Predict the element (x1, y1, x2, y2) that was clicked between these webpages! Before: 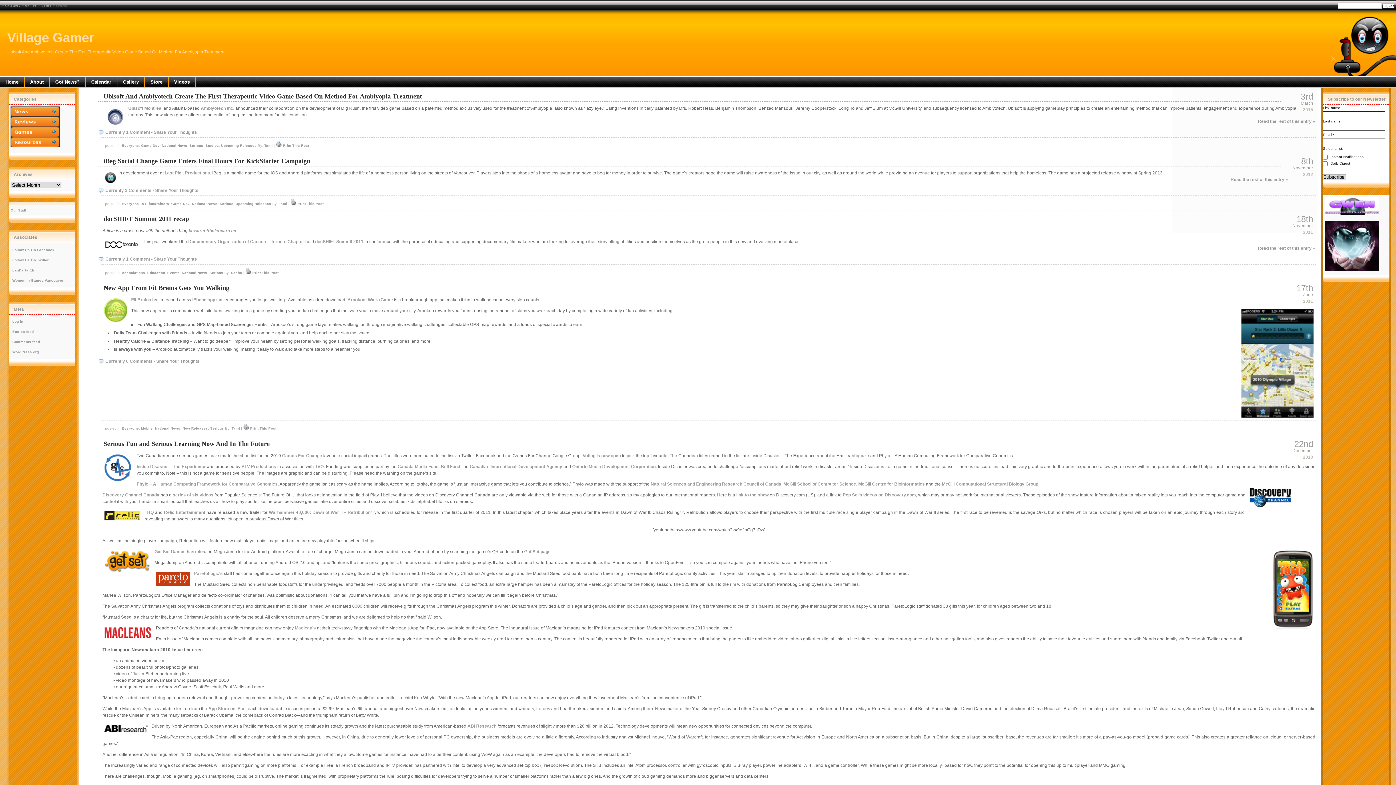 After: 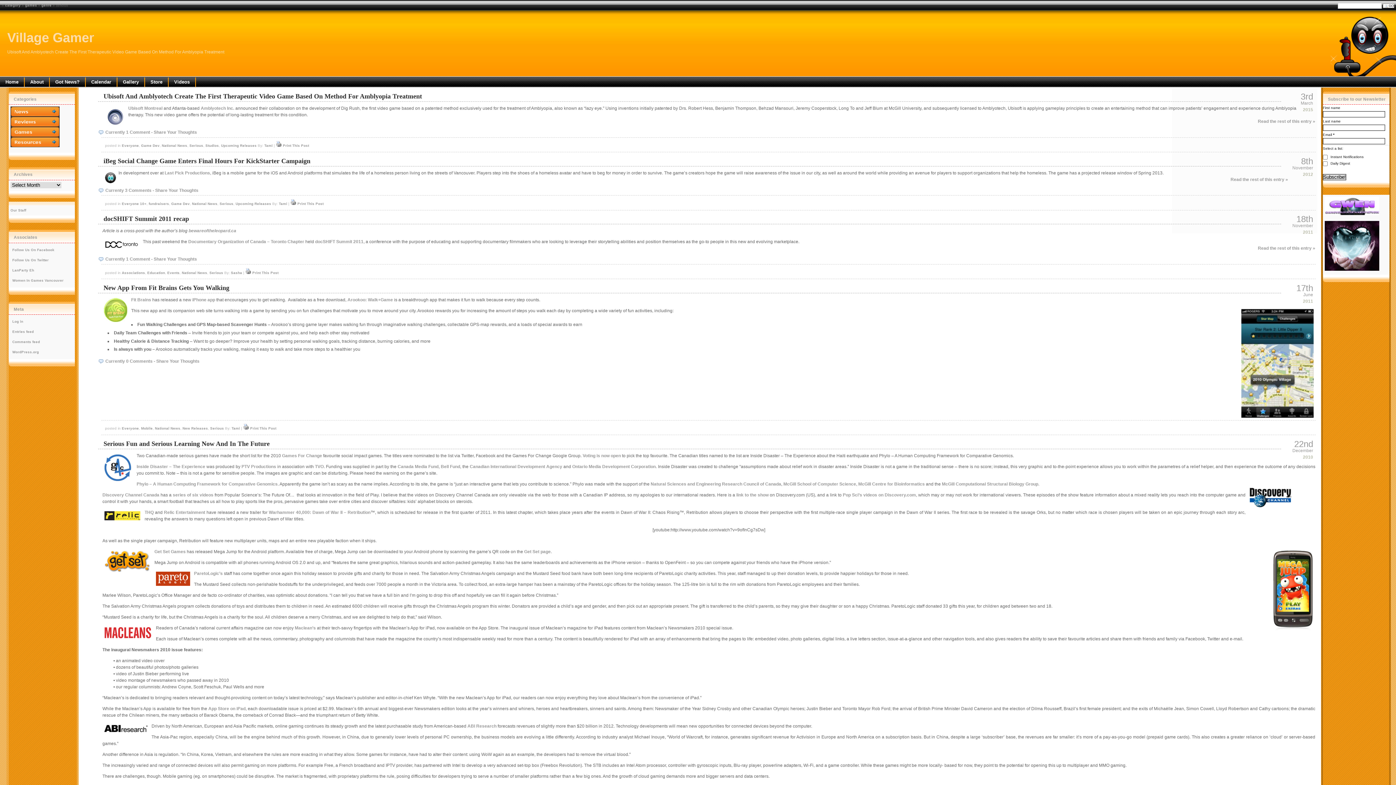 Action: label: Serious bbox: (219, 201, 233, 205)